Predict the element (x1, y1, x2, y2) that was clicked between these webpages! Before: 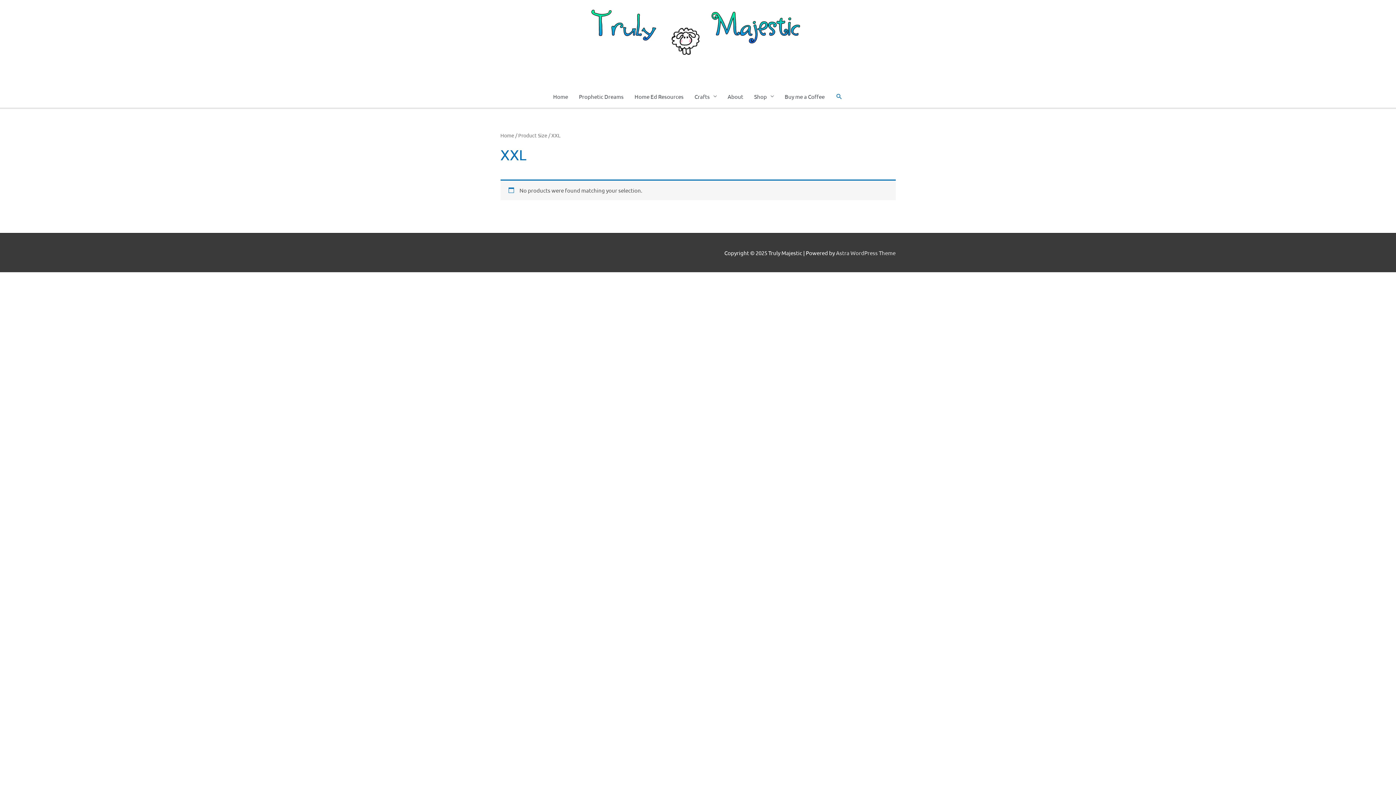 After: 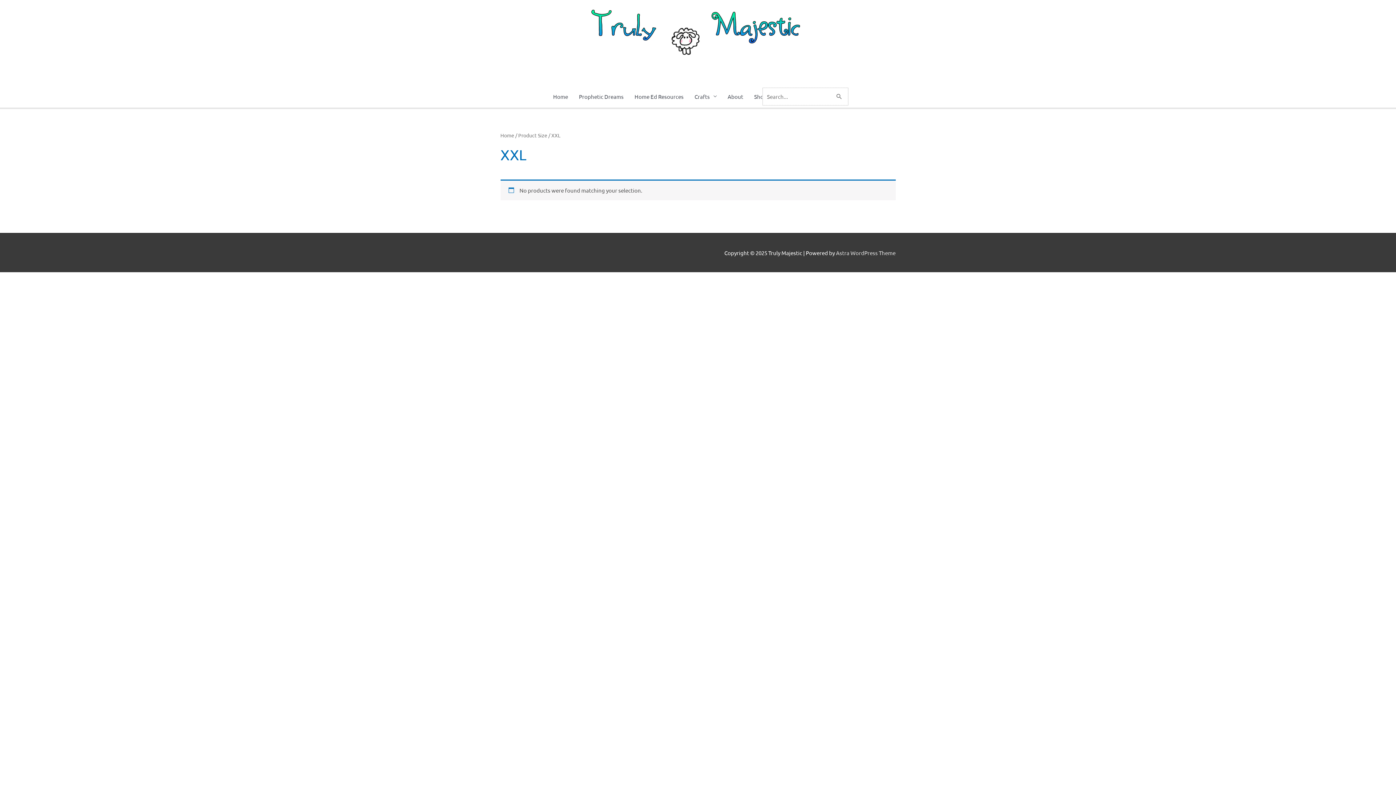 Action: label: Search icon link bbox: (835, 93, 843, 100)